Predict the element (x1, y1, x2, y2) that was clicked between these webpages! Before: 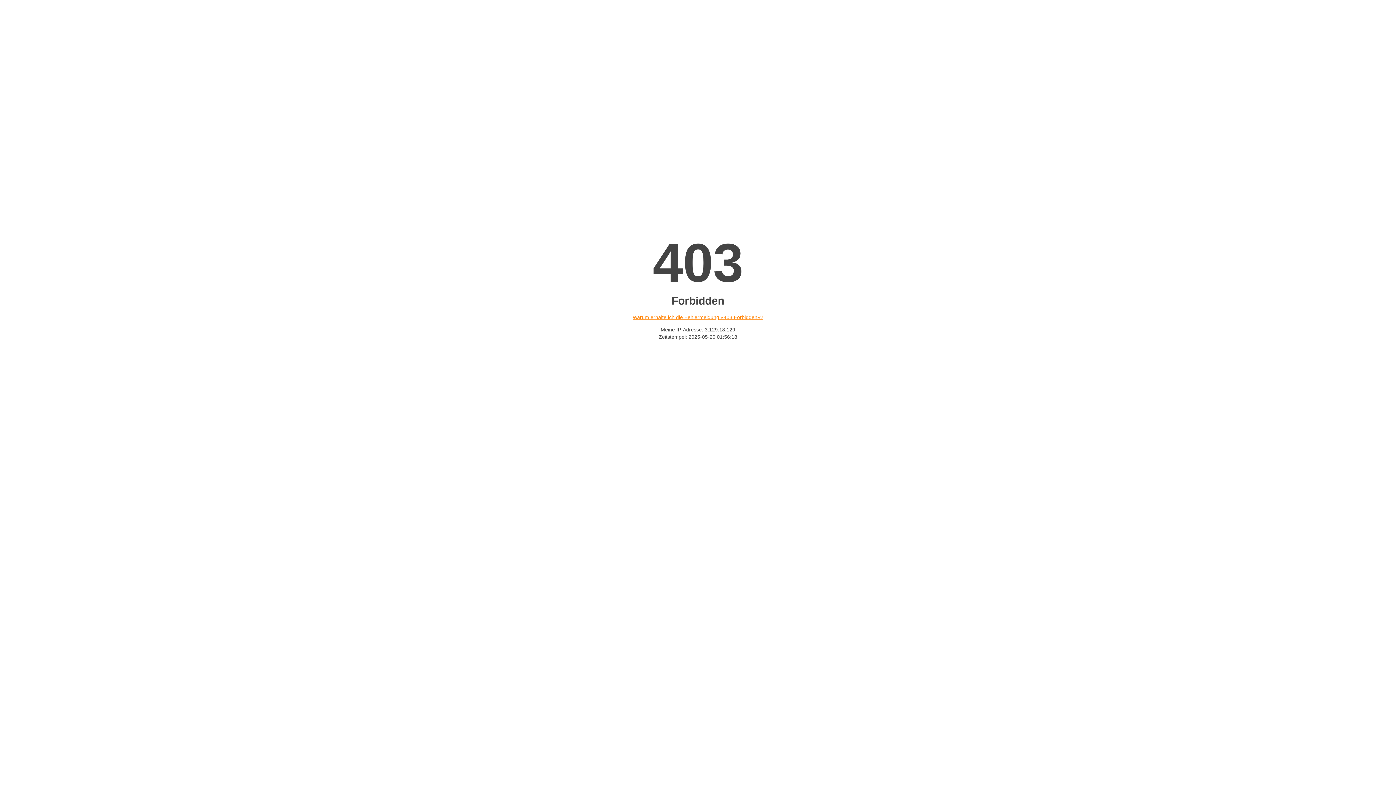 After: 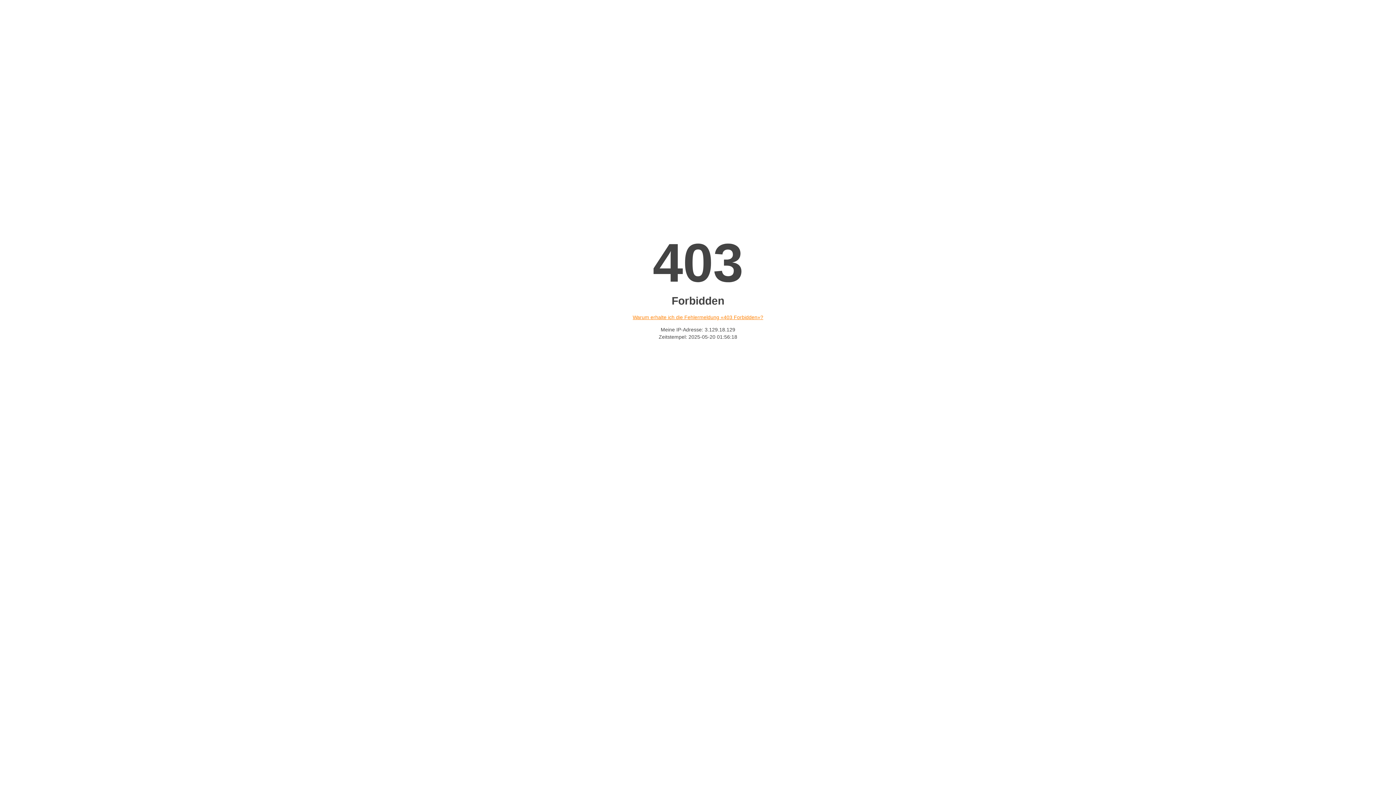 Action: bbox: (632, 314, 763, 320) label: Warum erhalte ich die Fehlermeldung «403 Forbidden»?